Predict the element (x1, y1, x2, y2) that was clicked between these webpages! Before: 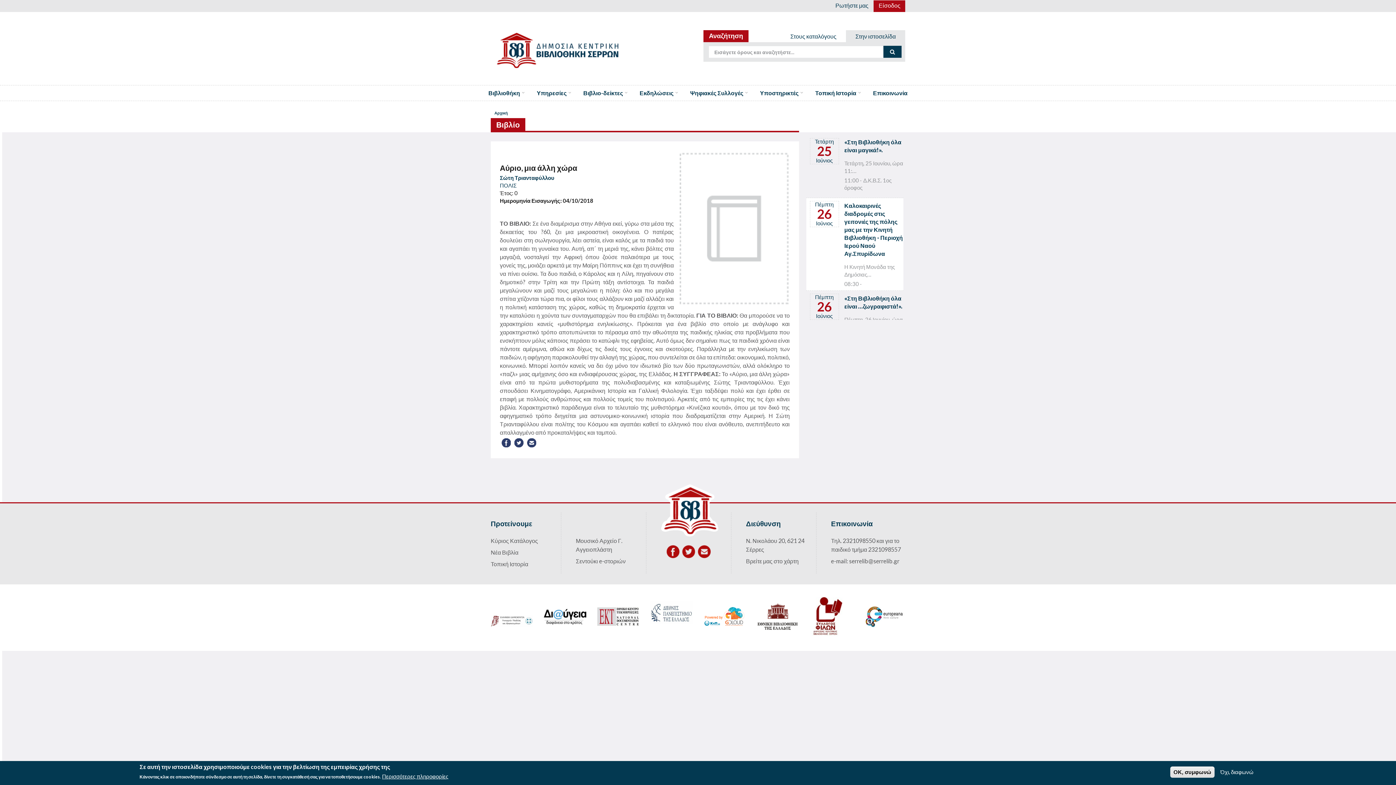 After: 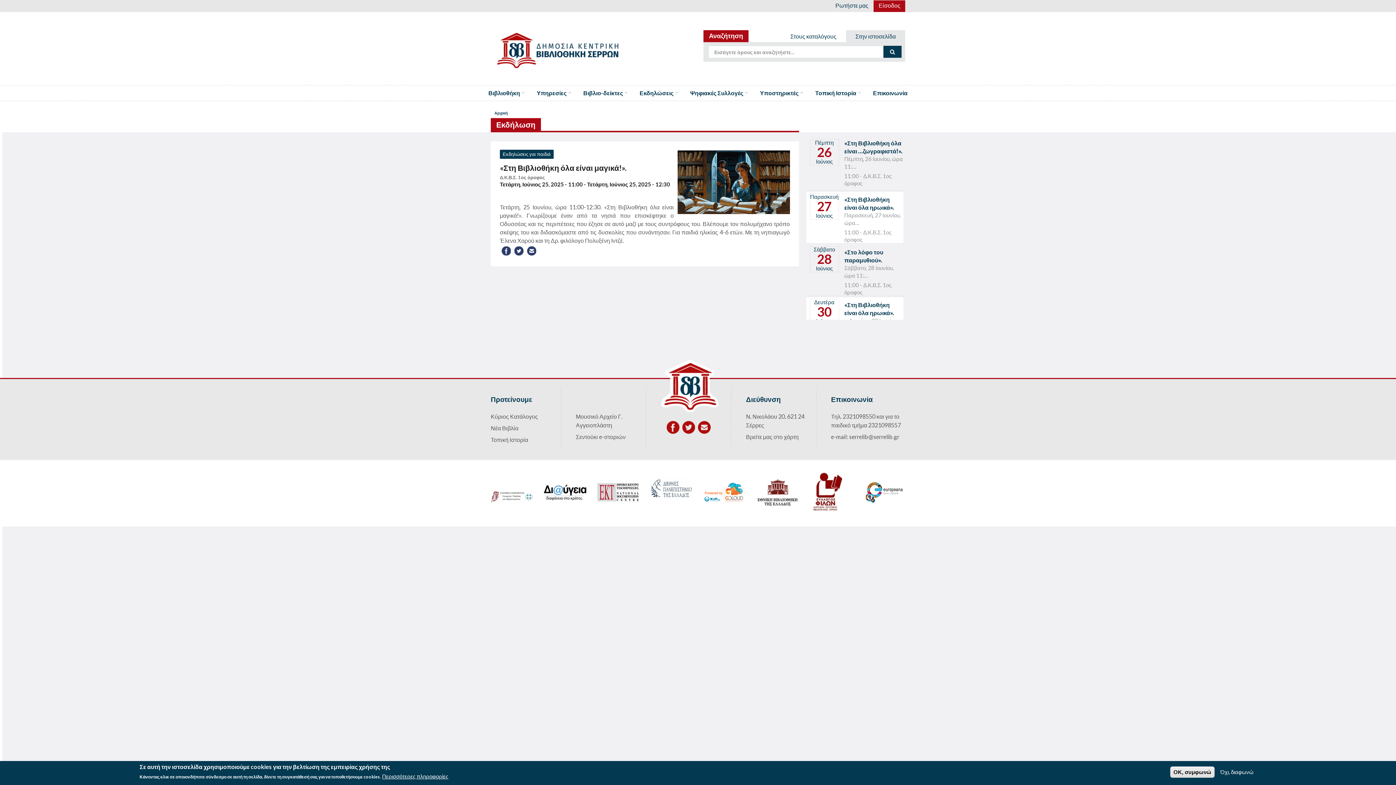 Action: label: «Στη Βιβλιοθήκη όλα είναι μαγικά!». bbox: (844, 138, 903, 154)